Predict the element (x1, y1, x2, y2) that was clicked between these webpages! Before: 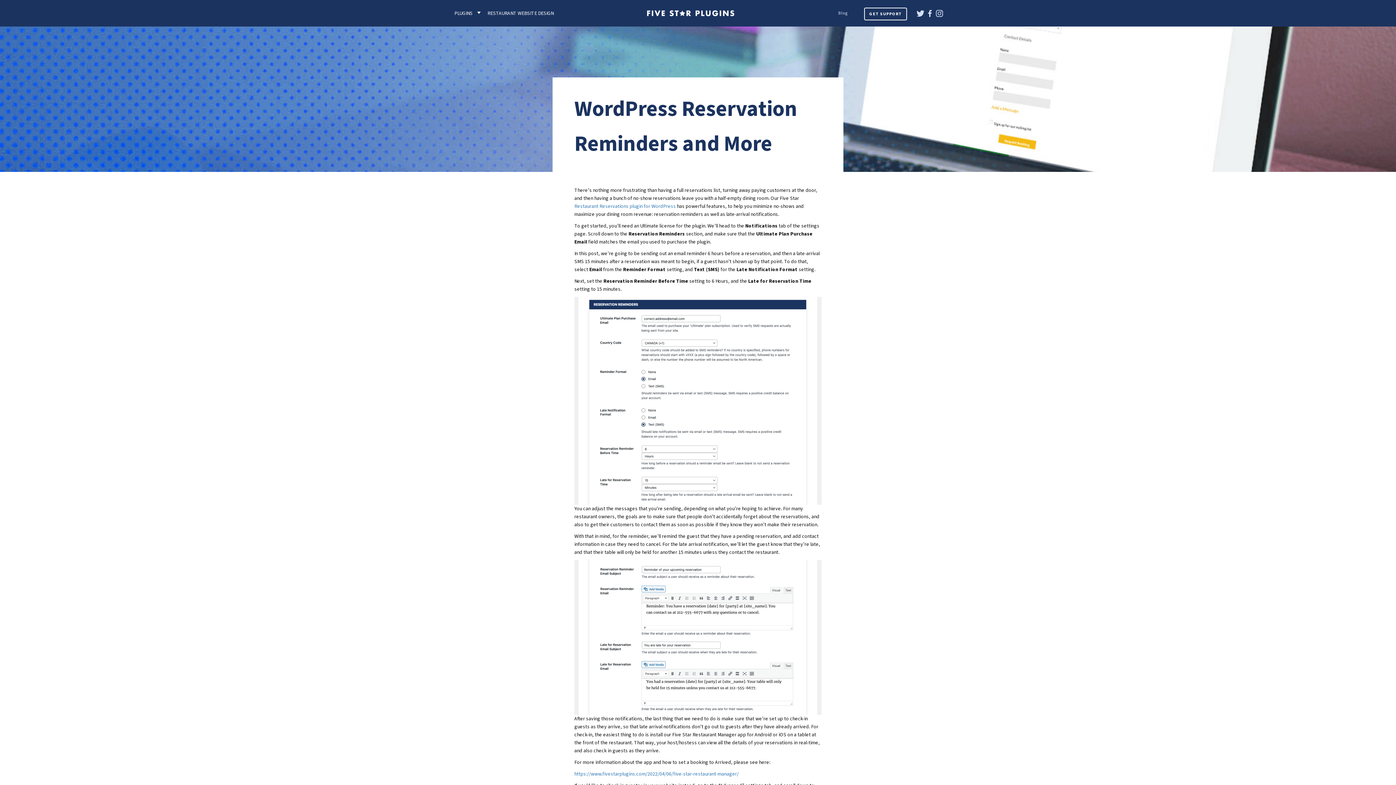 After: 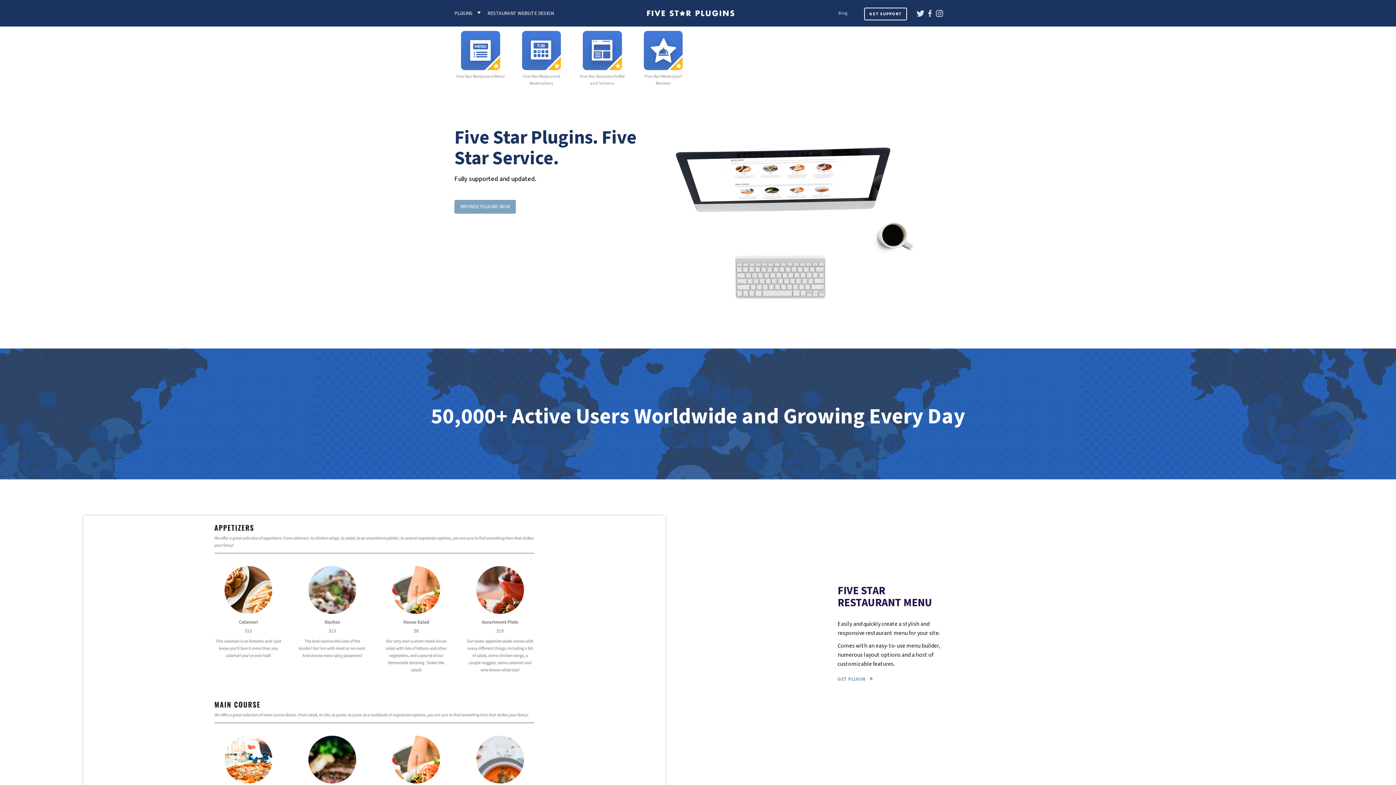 Action: bbox: (647, 5, 734, 20)